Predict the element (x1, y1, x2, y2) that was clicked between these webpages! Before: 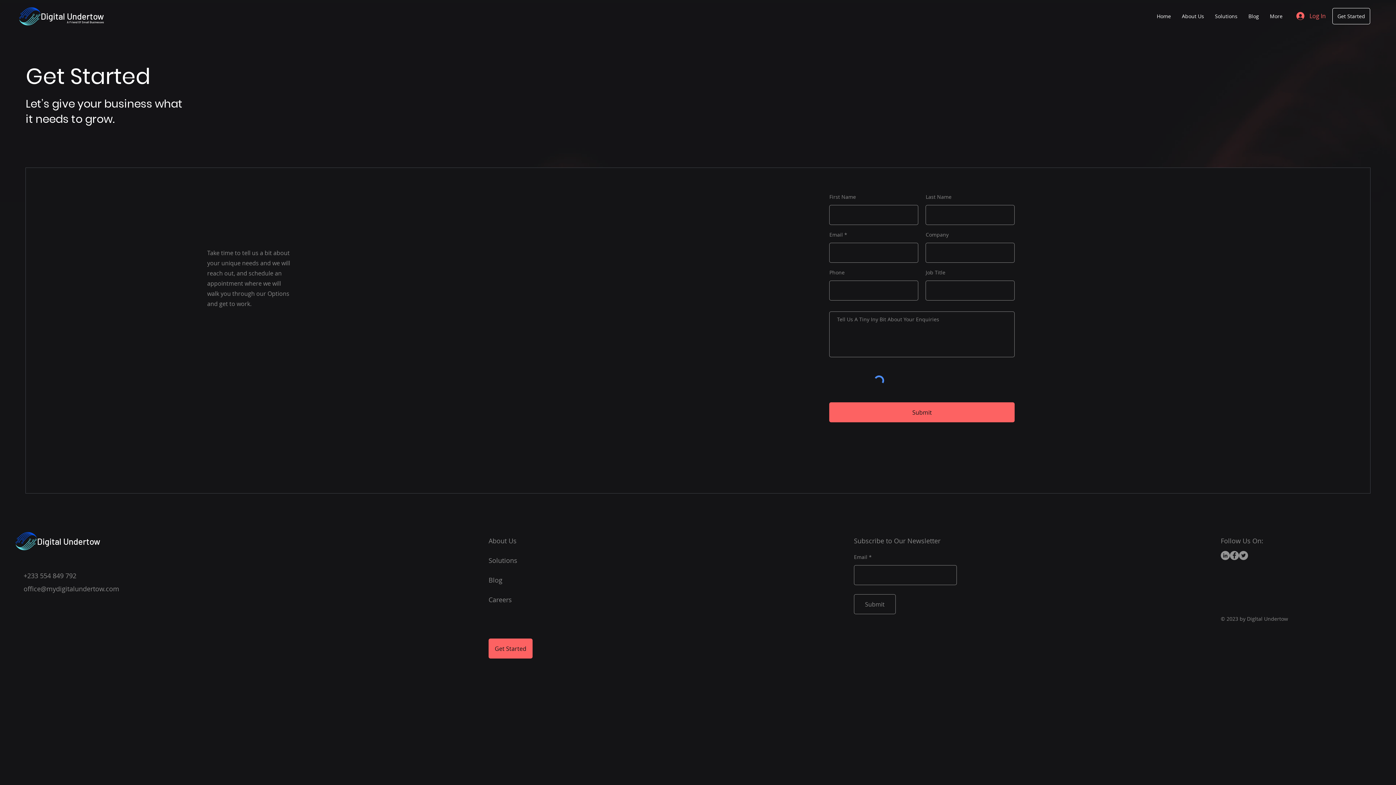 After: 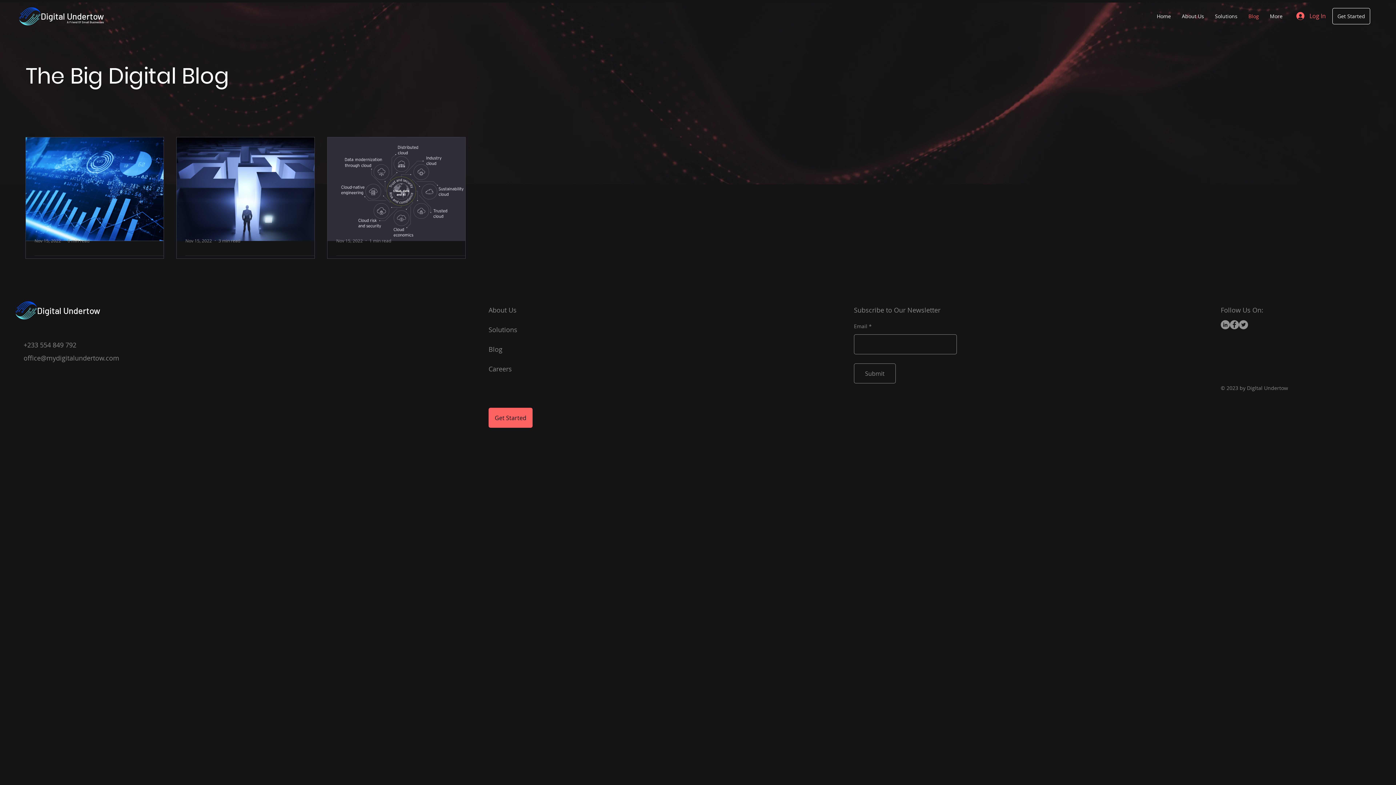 Action: bbox: (1243, 7, 1264, 25) label: Blog